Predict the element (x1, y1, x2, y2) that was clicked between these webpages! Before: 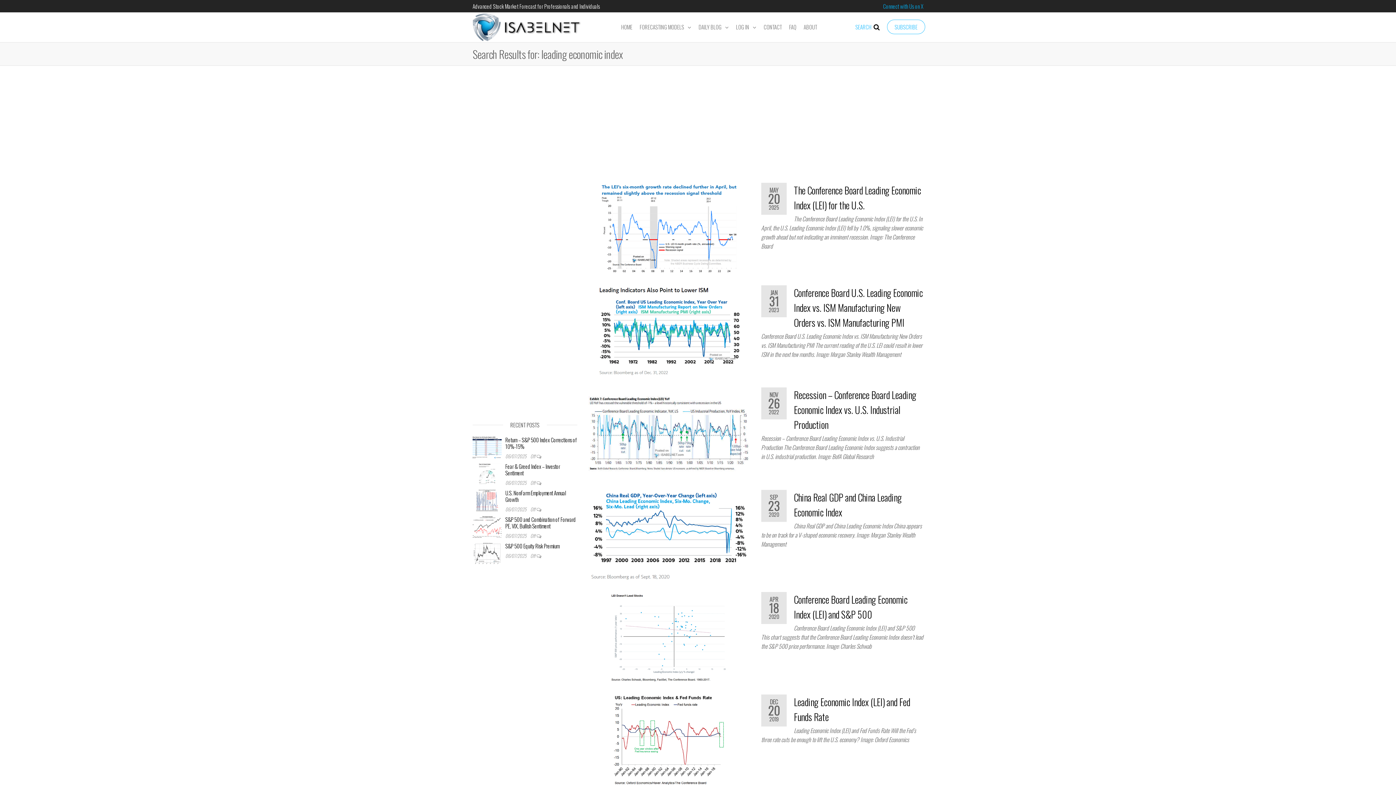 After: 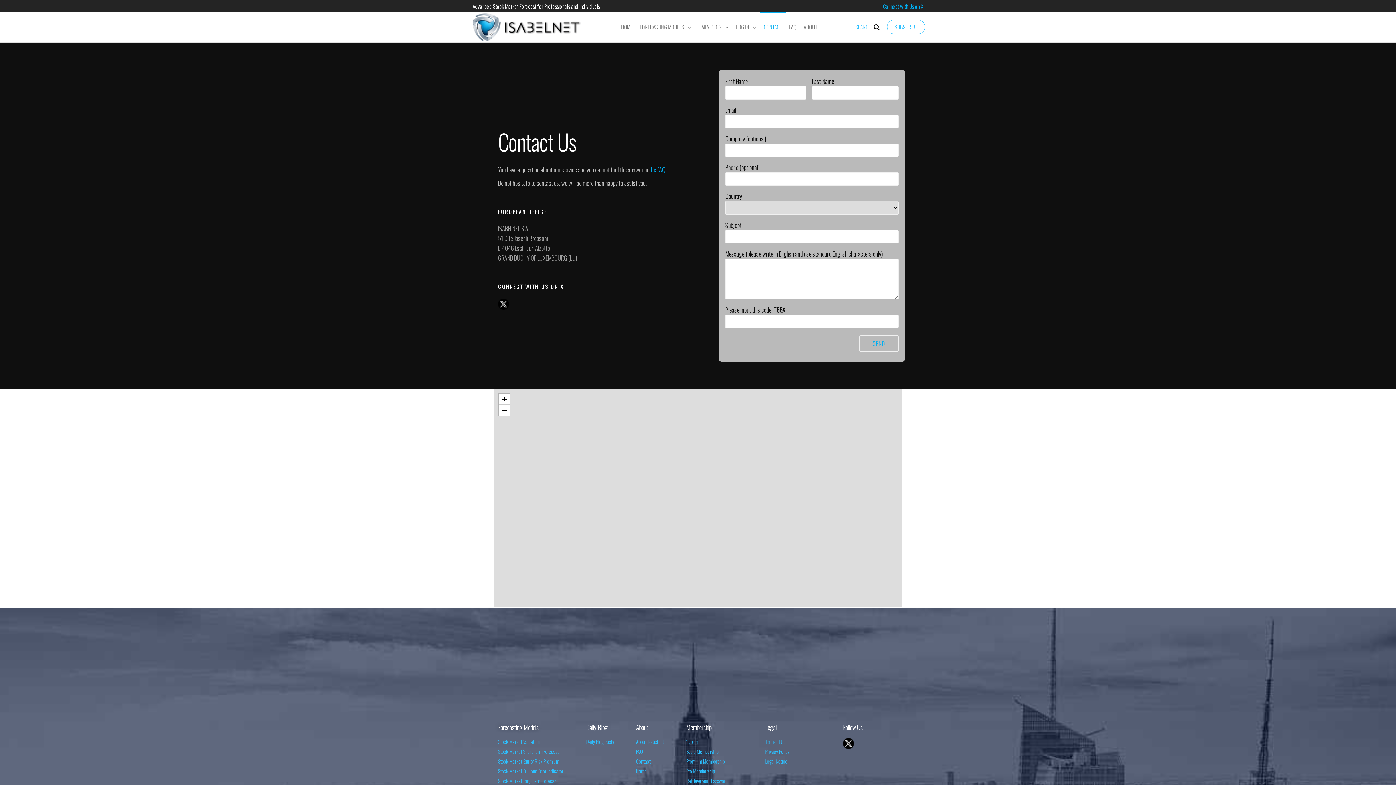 Action: label: CONTACT bbox: (760, 12, 785, 41)